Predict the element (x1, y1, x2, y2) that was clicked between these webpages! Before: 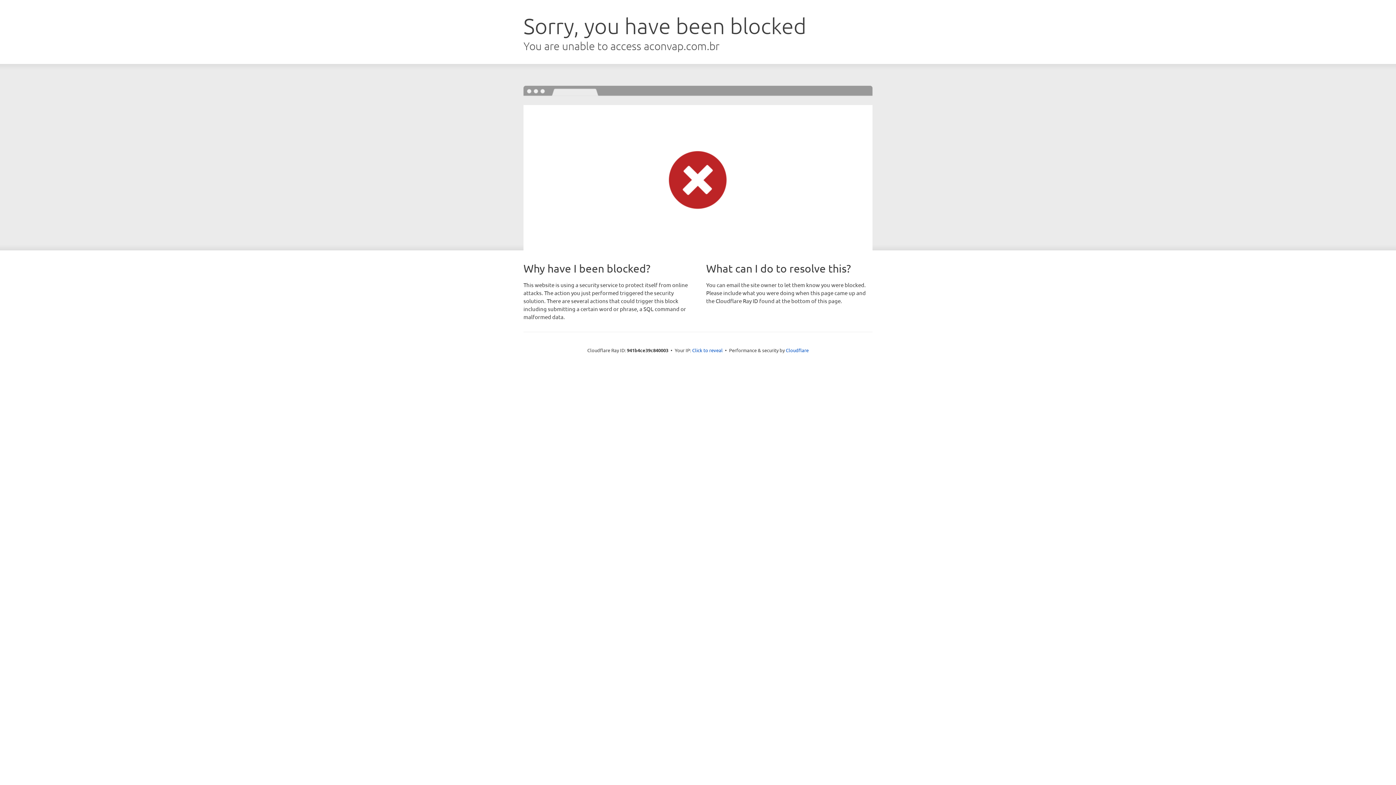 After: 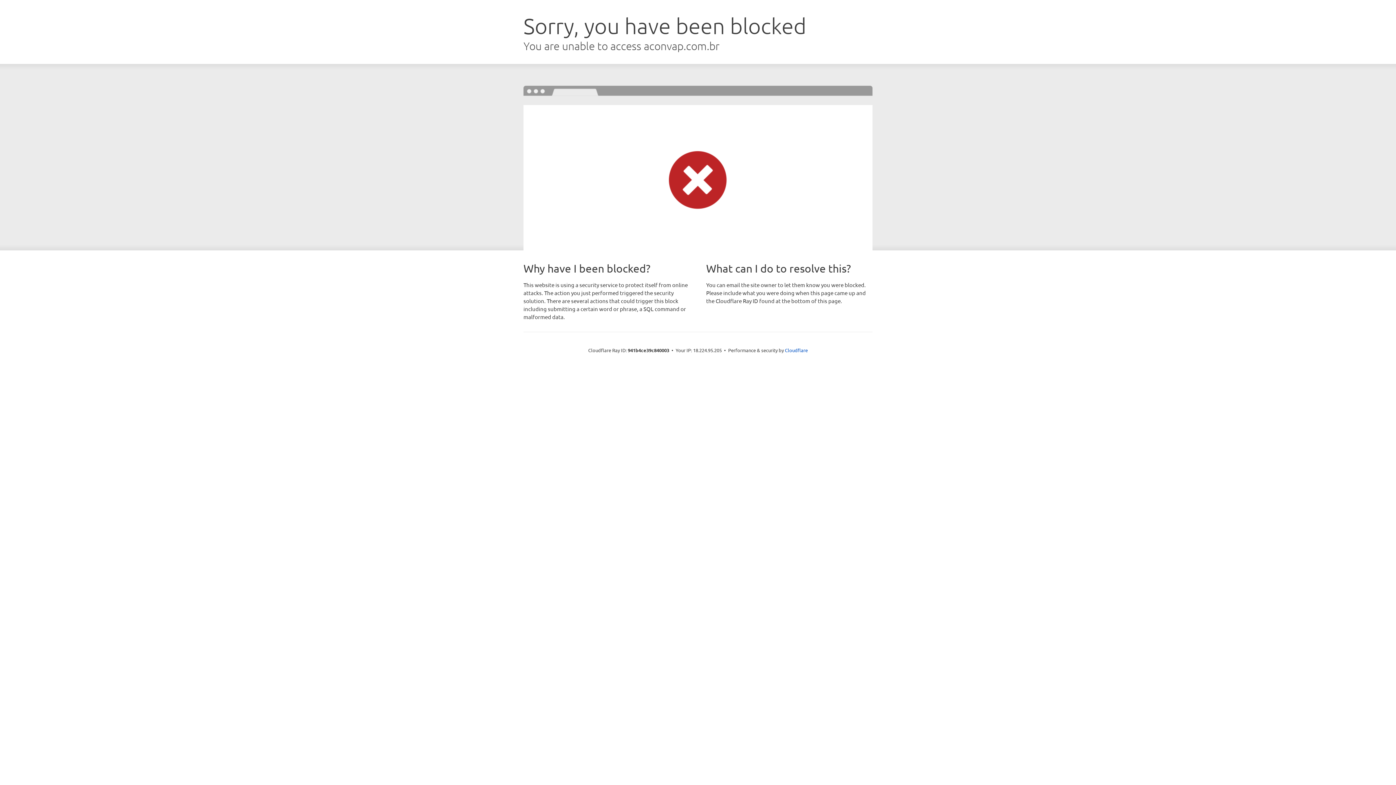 Action: bbox: (692, 346, 722, 353) label: Click to reveal